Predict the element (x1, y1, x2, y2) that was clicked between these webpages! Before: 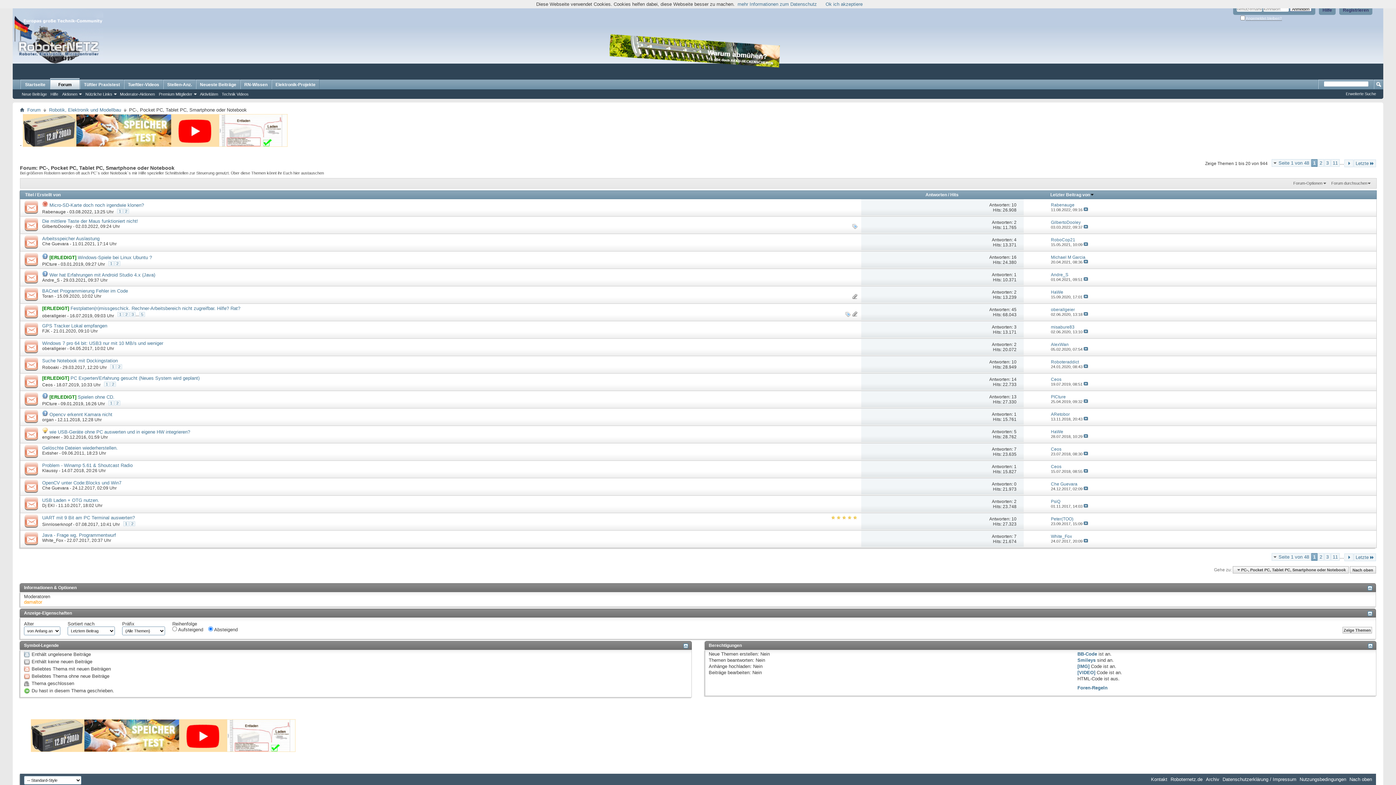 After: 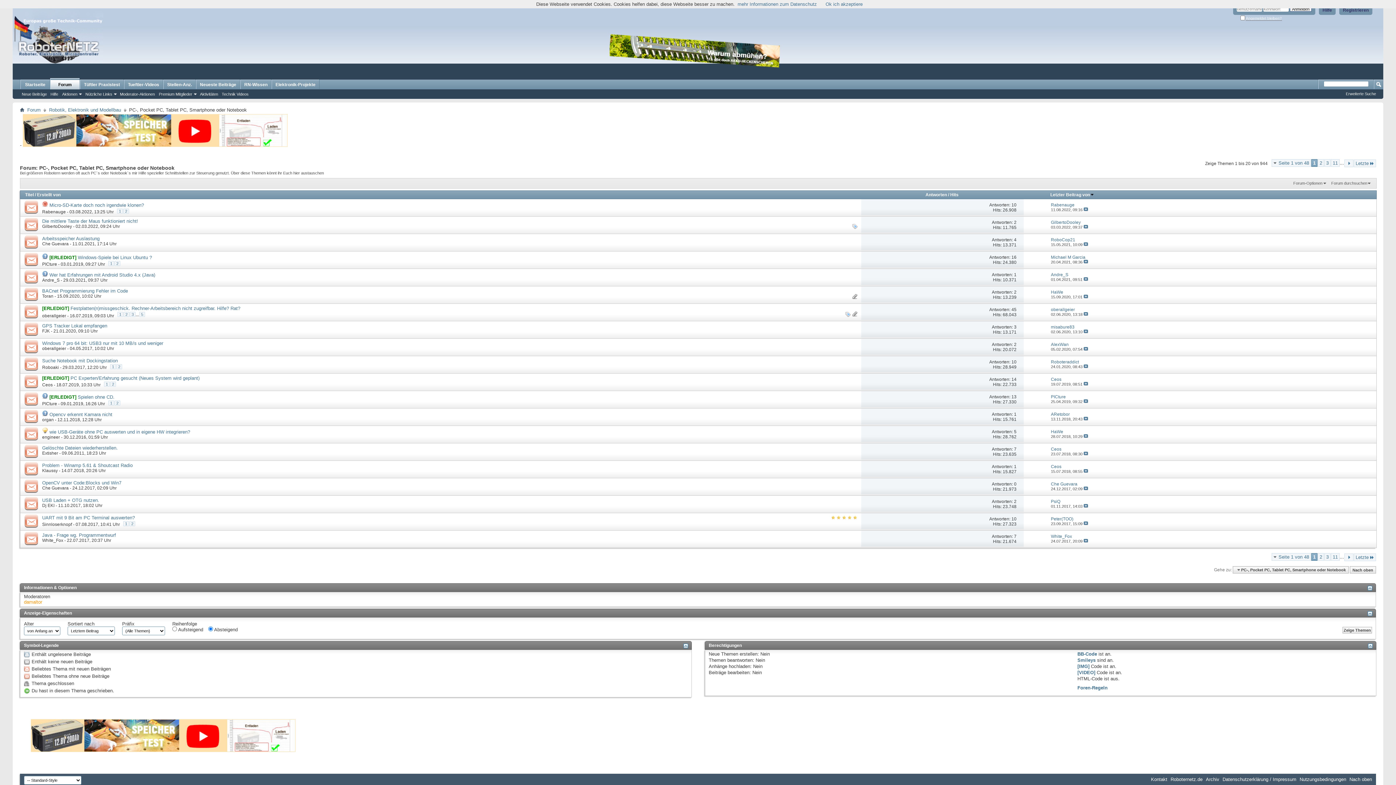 Action: bbox: (20, 216, 42, 233)